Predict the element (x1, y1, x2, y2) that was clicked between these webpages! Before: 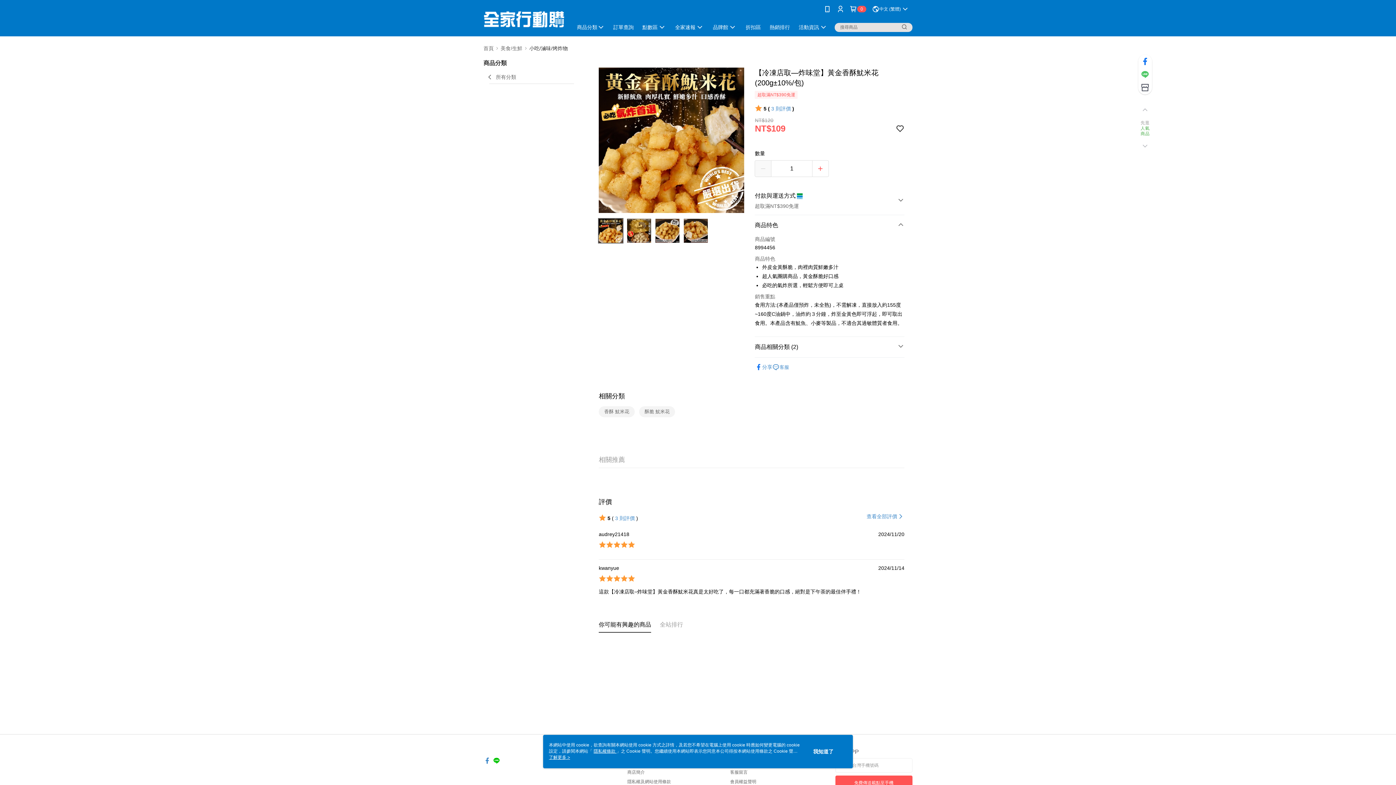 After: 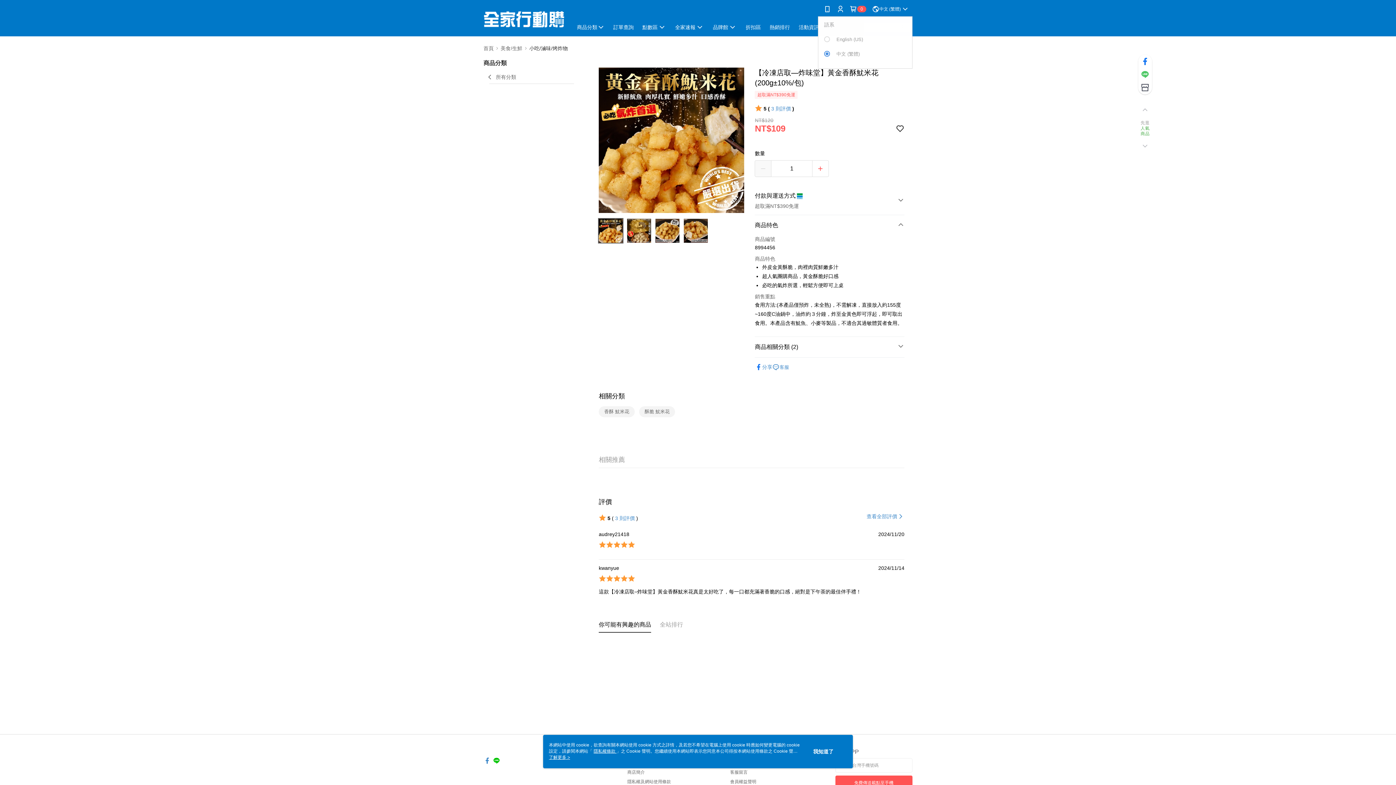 Action: bbox: (872, 0, 909, 18) label: 中文 (繁體)